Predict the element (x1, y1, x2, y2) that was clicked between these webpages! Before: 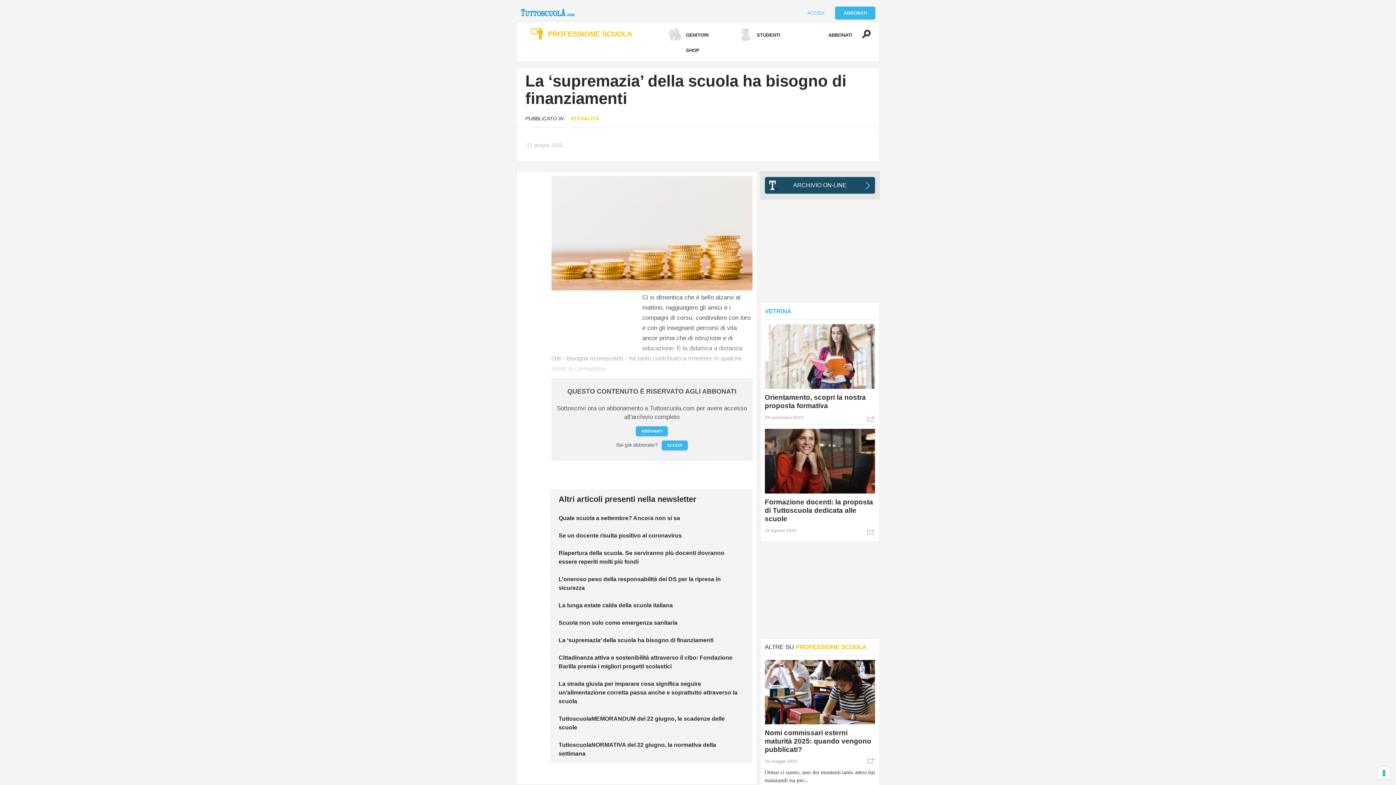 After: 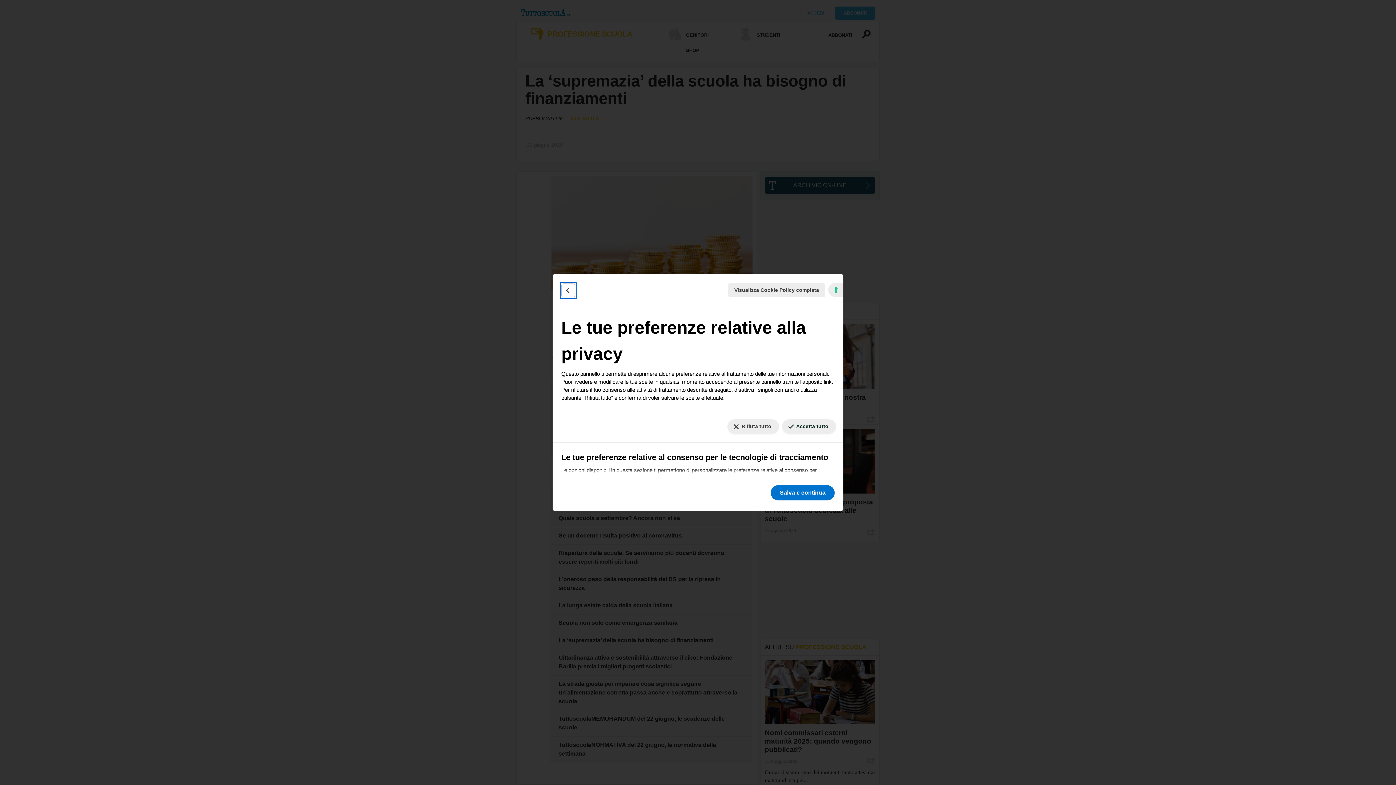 Action: label: Le tue preferenze relative al consenso per le tecnologie di tracciamento bbox: (1378, 767, 1390, 779)